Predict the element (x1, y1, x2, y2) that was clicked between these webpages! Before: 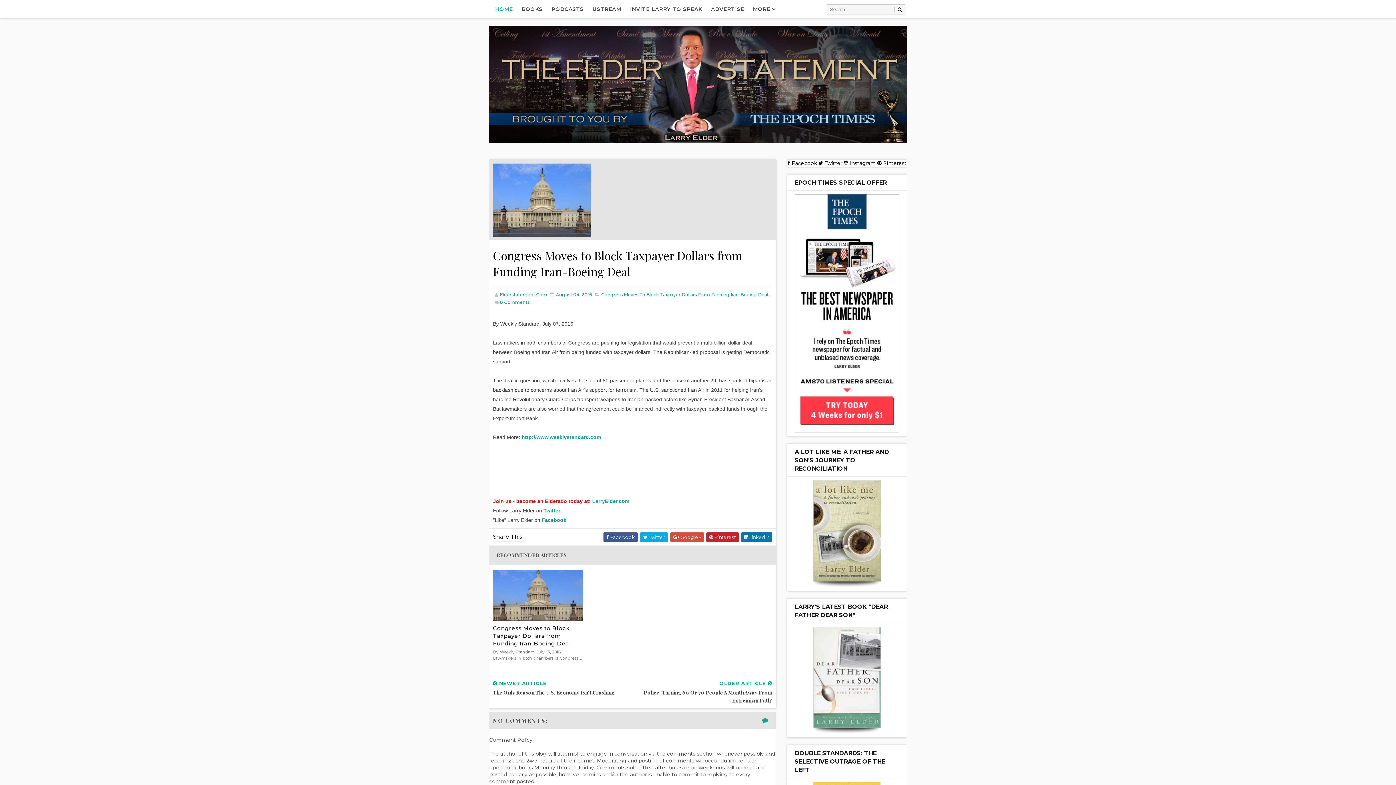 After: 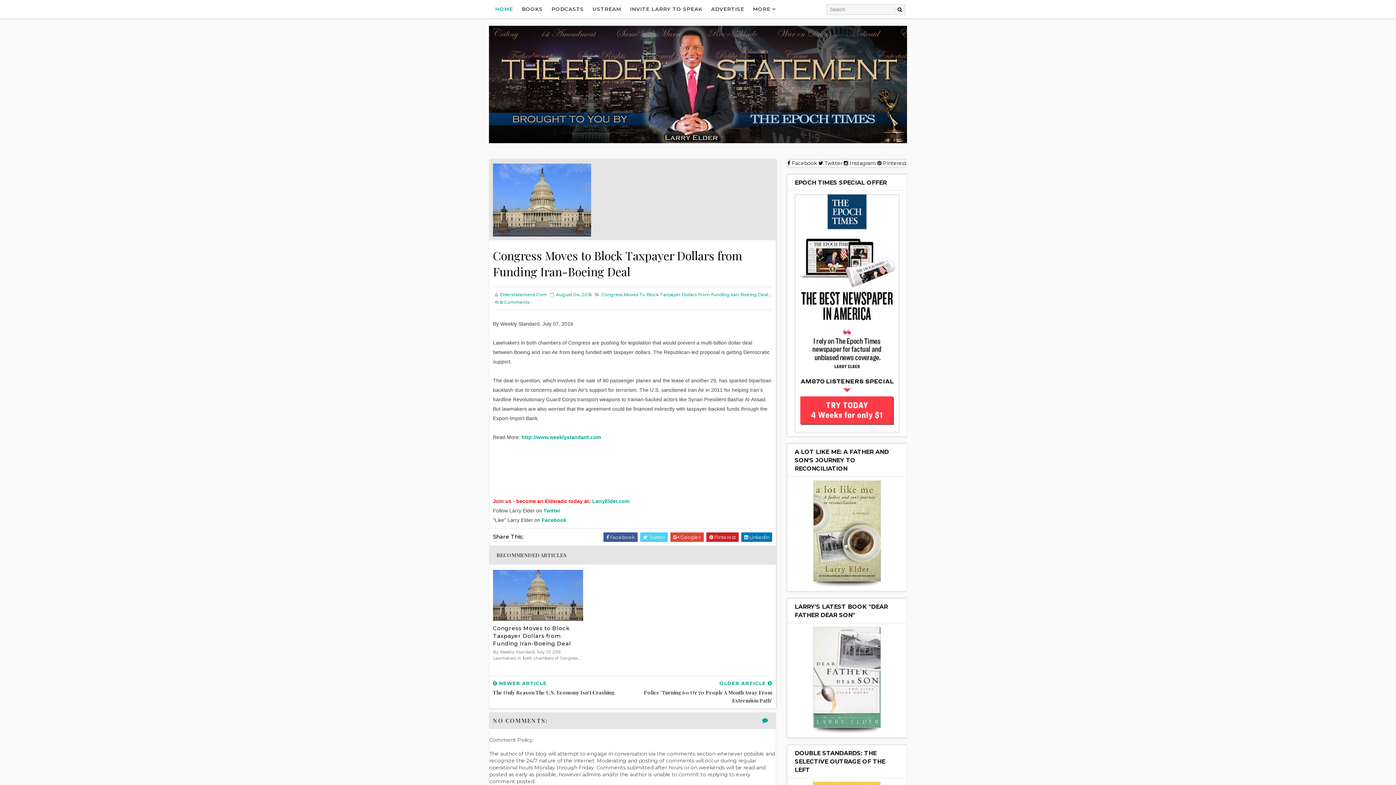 Action: label:  Twitter bbox: (640, 532, 668, 542)